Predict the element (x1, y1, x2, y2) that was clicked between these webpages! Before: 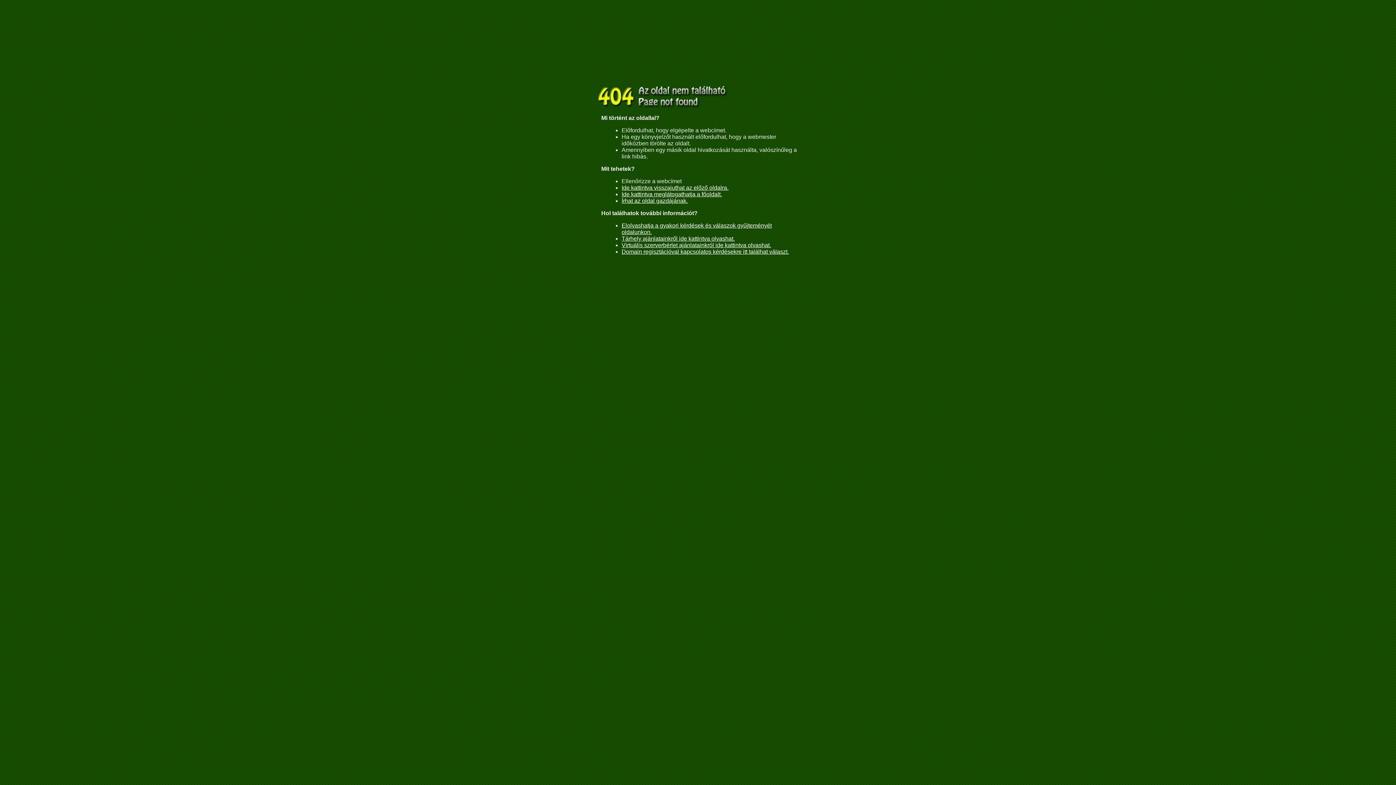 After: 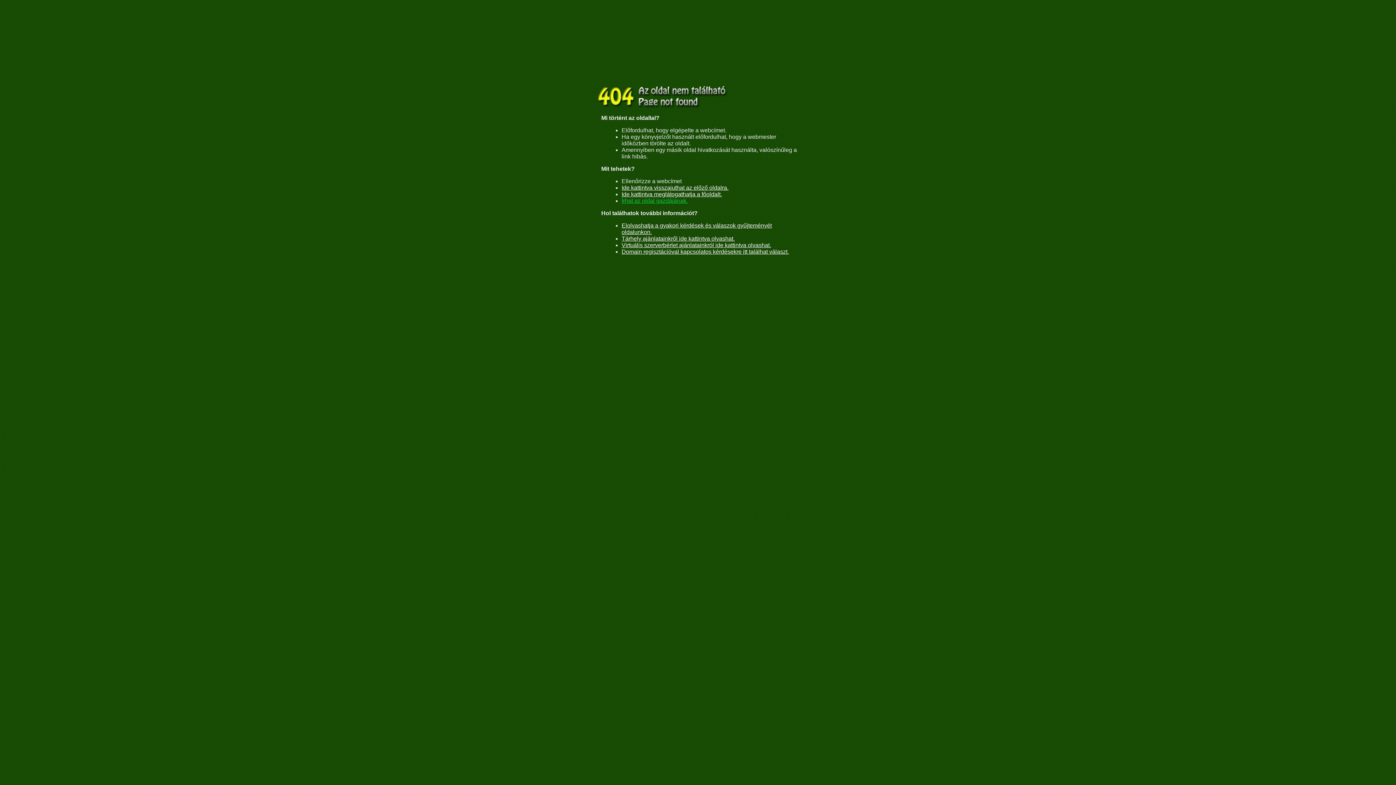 Action: label: Írhat az oldal gazdájának. bbox: (621, 197, 688, 204)